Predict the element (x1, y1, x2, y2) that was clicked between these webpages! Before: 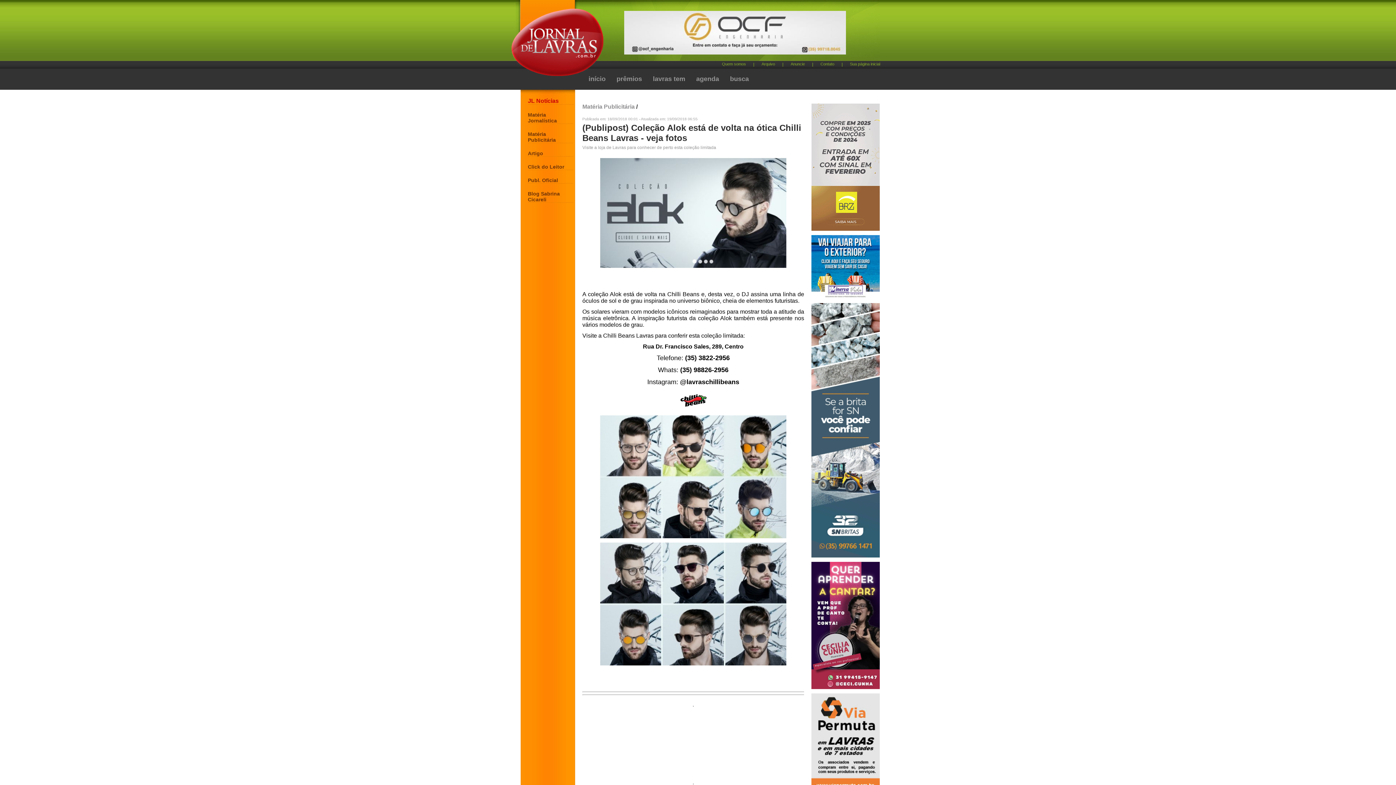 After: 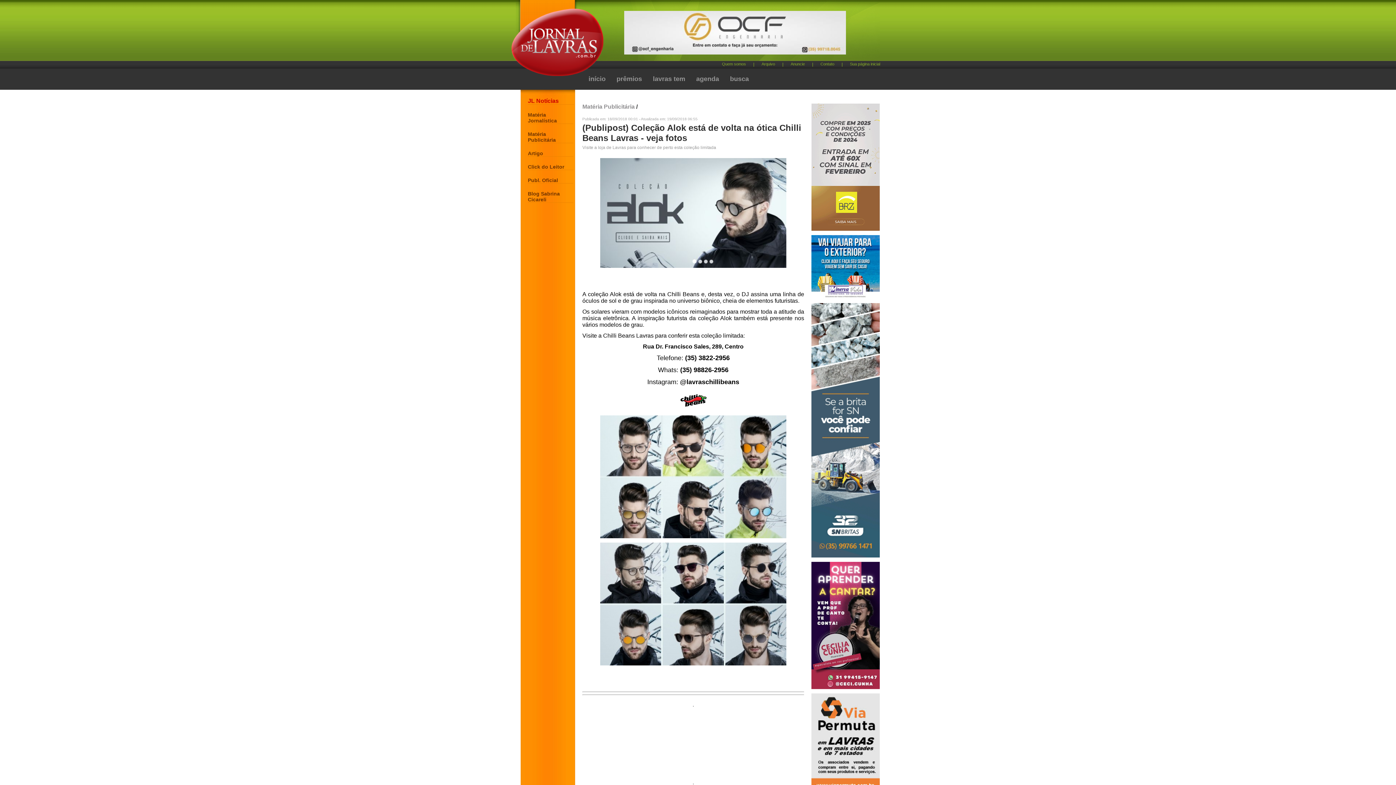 Action: bbox: (811, 562, 880, 689)